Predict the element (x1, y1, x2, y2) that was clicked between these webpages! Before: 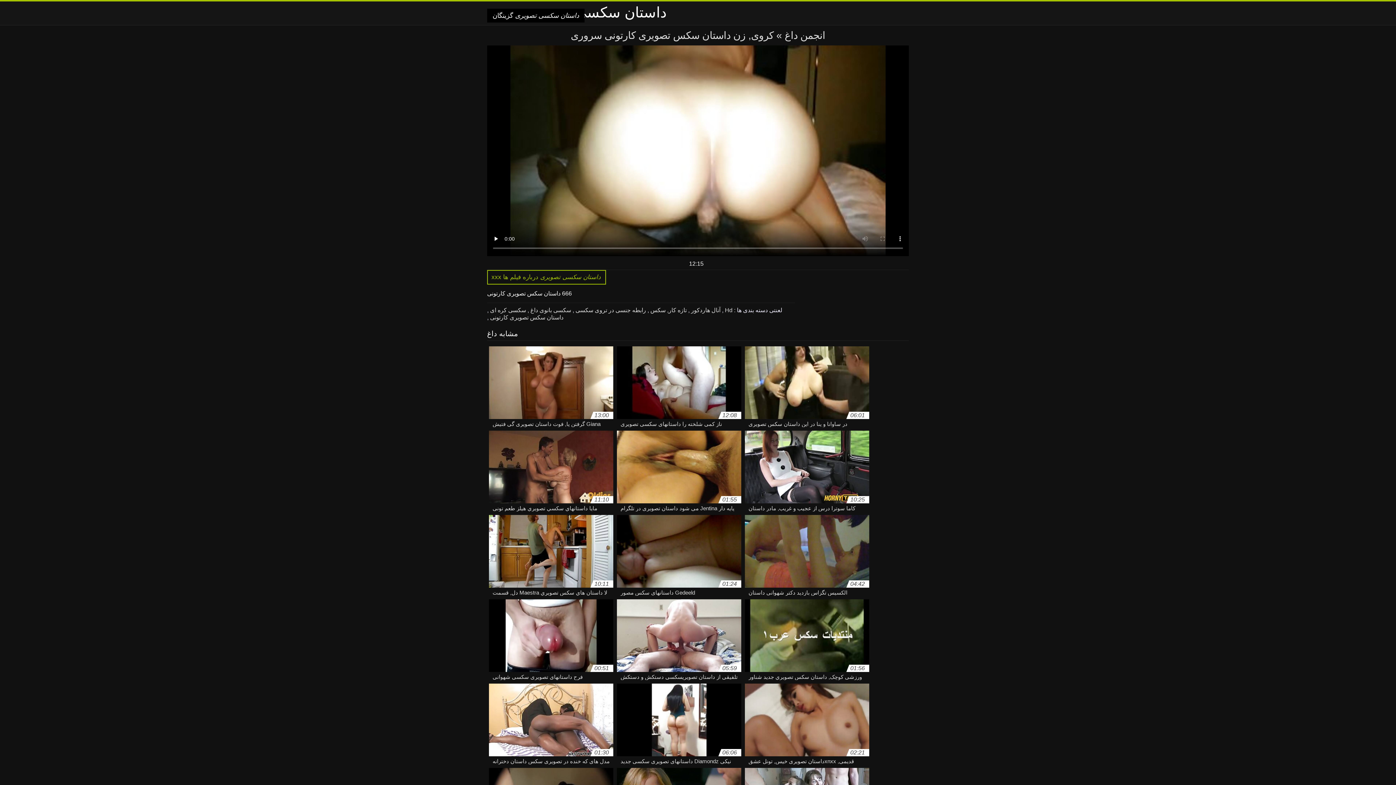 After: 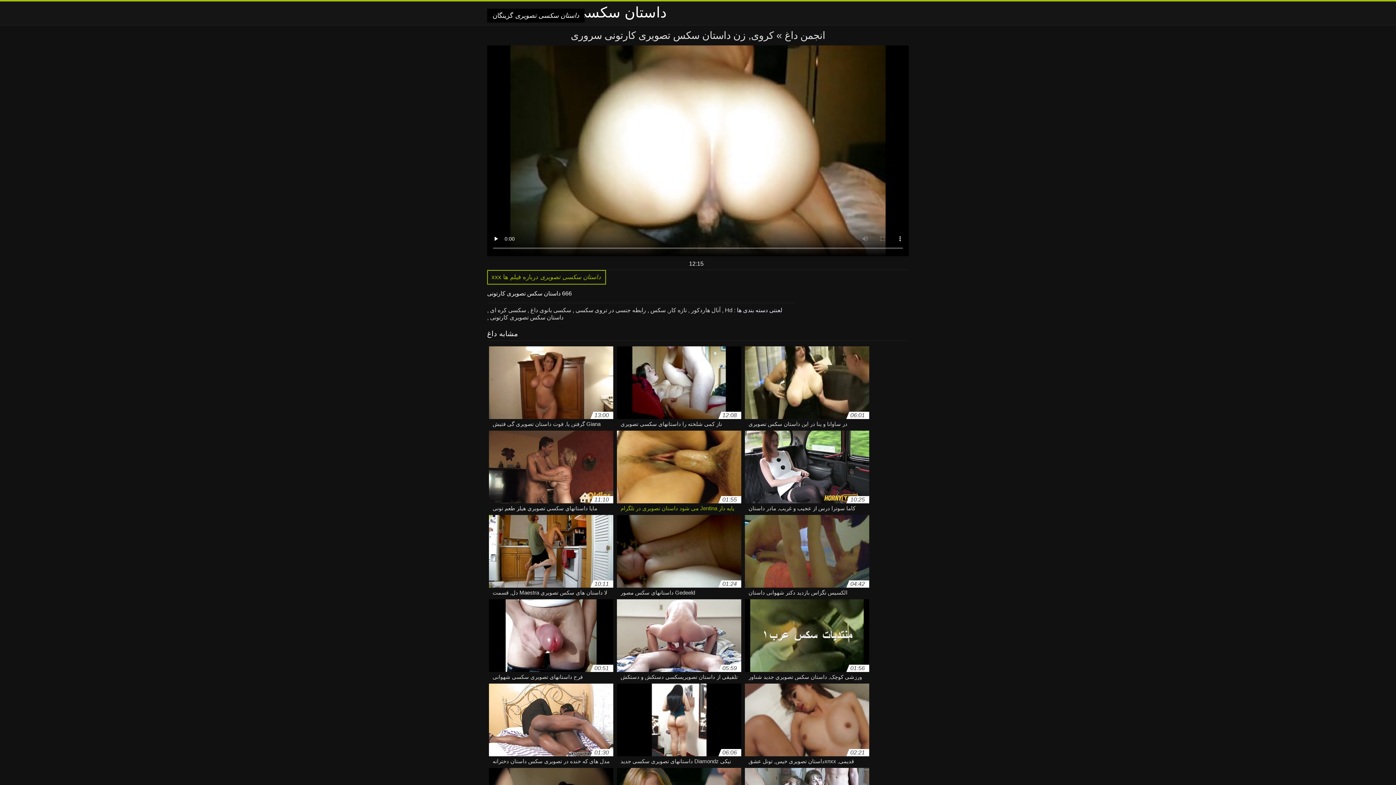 Action: bbox: (617, 430, 741, 507) label: 01:55
پایه دار Jentina می شود داستان تصویری در تلگرام بیدمشک خیس او خراب شده توسط دیک بزرگ